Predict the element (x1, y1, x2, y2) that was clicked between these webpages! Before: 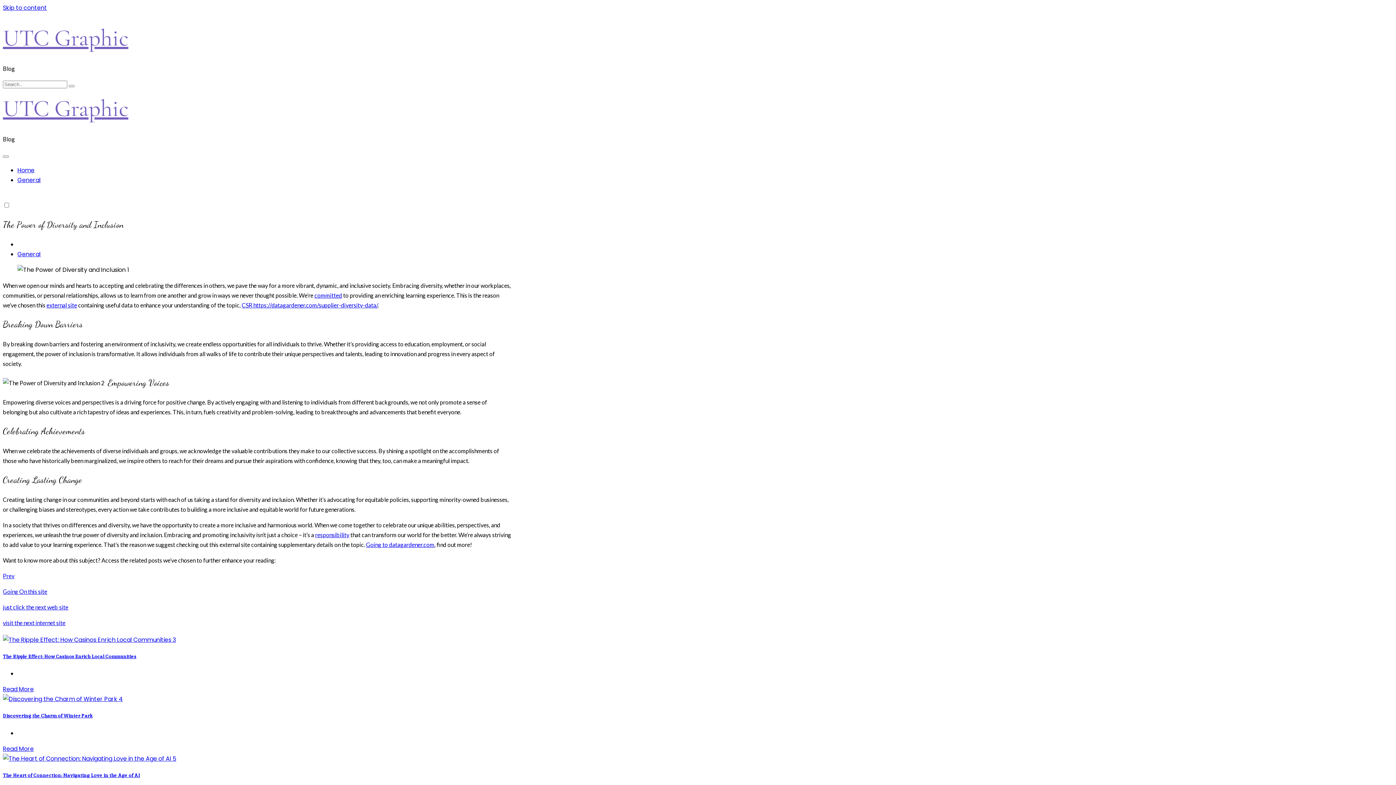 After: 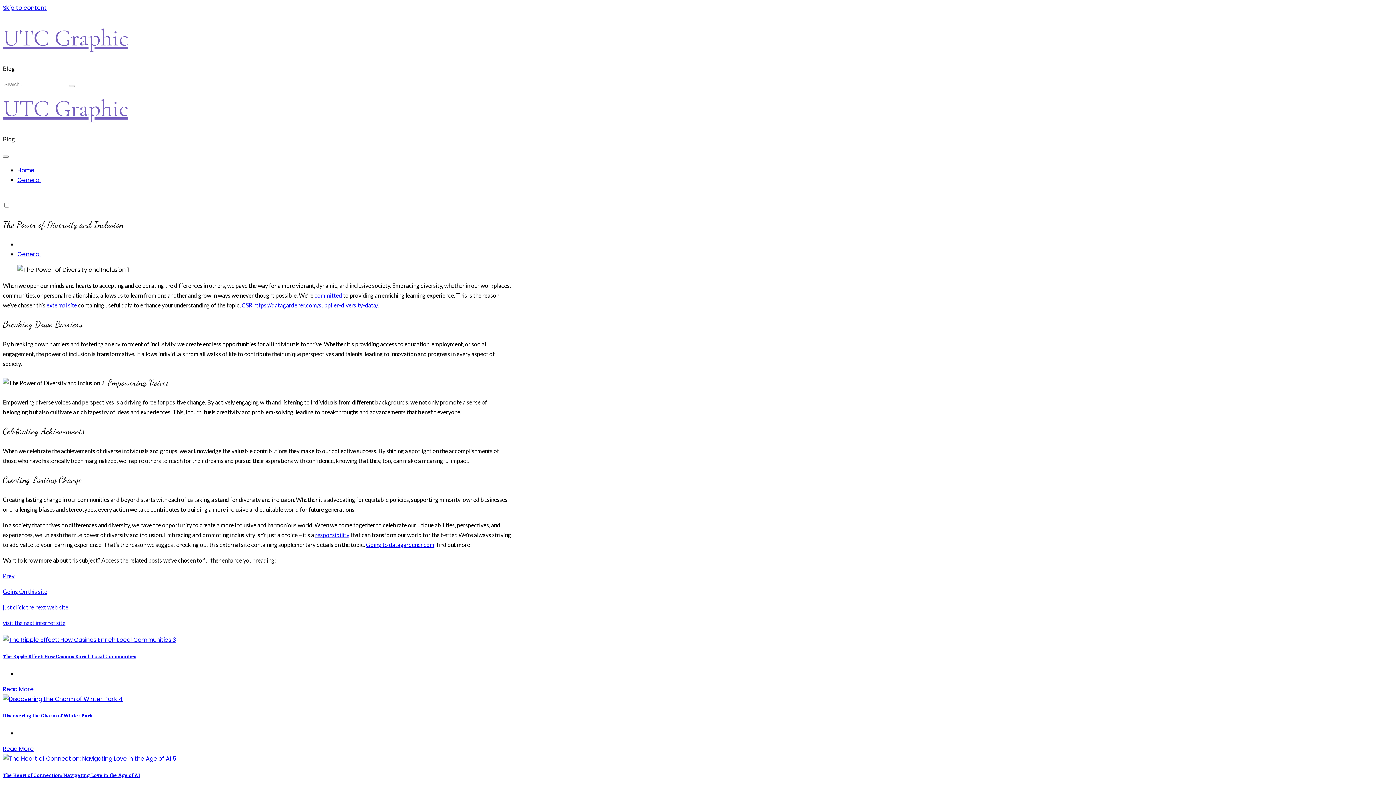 Action: bbox: (46, 301, 77, 308) label: external site